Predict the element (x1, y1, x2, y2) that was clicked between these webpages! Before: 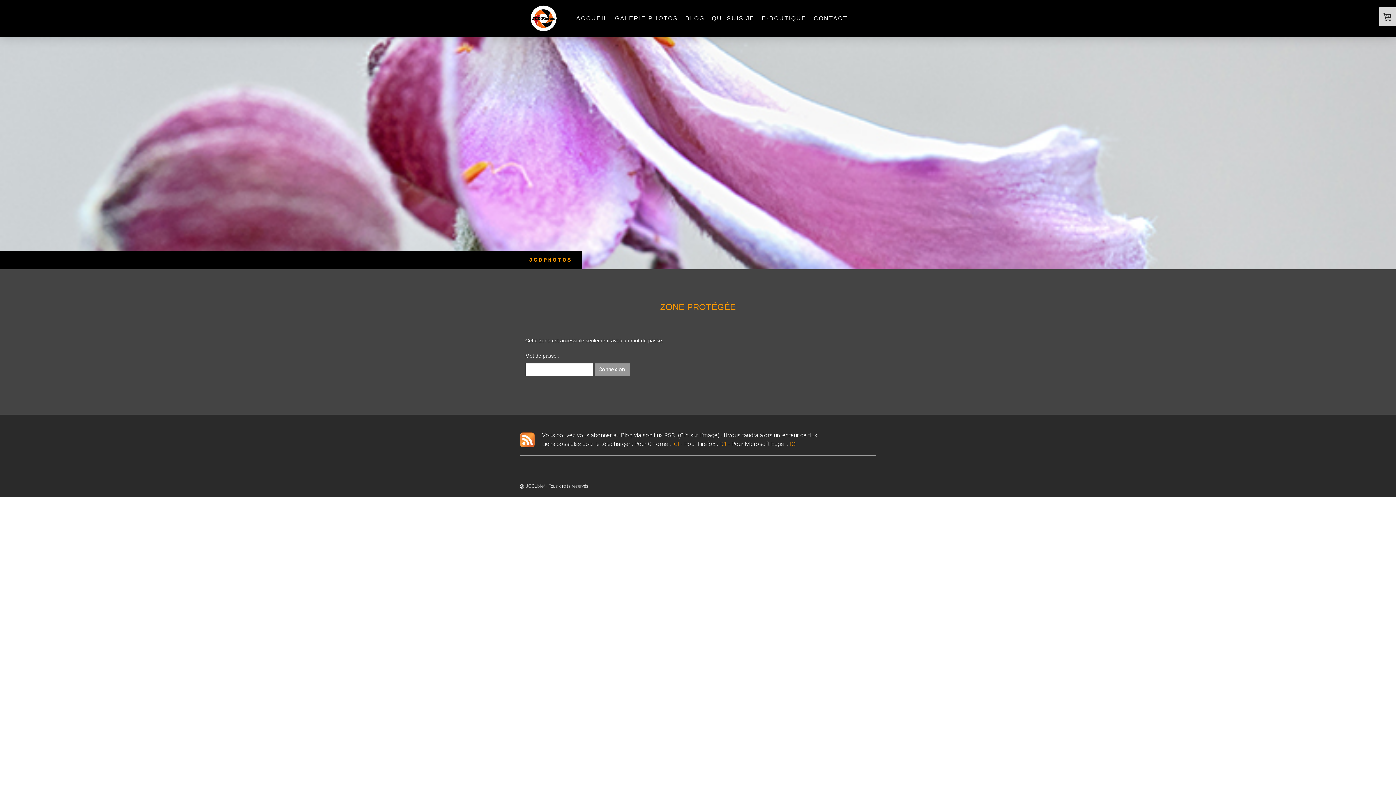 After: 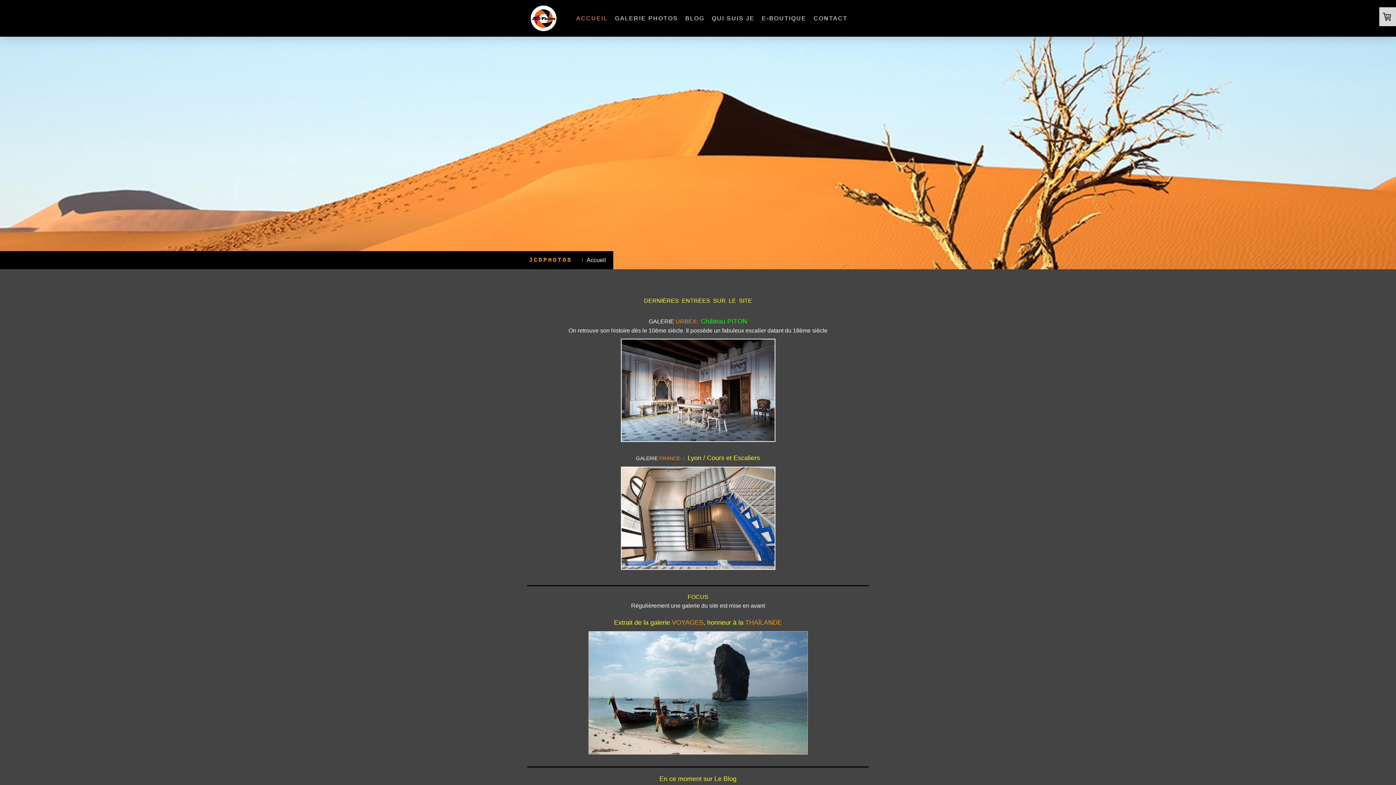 Action: bbox: (530, 6, 556, 12)